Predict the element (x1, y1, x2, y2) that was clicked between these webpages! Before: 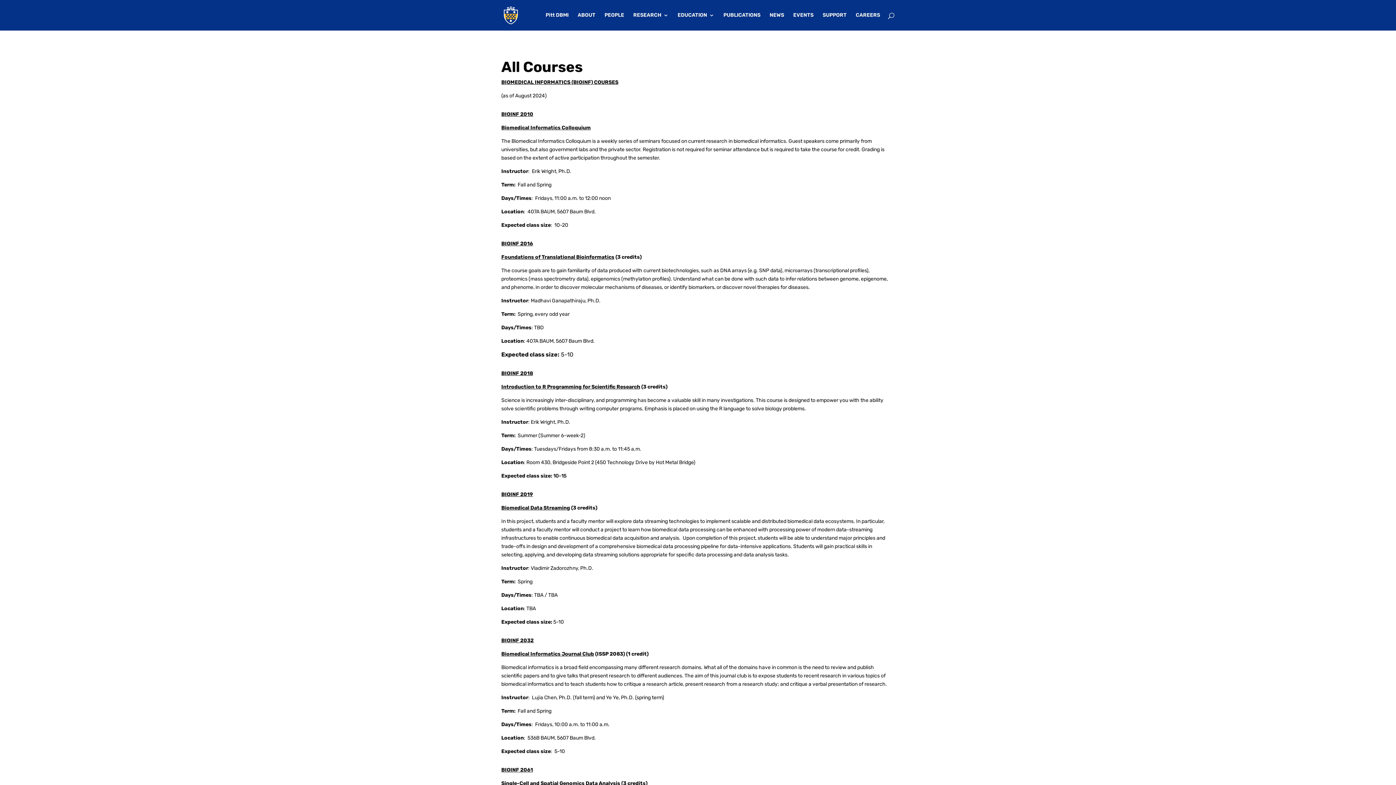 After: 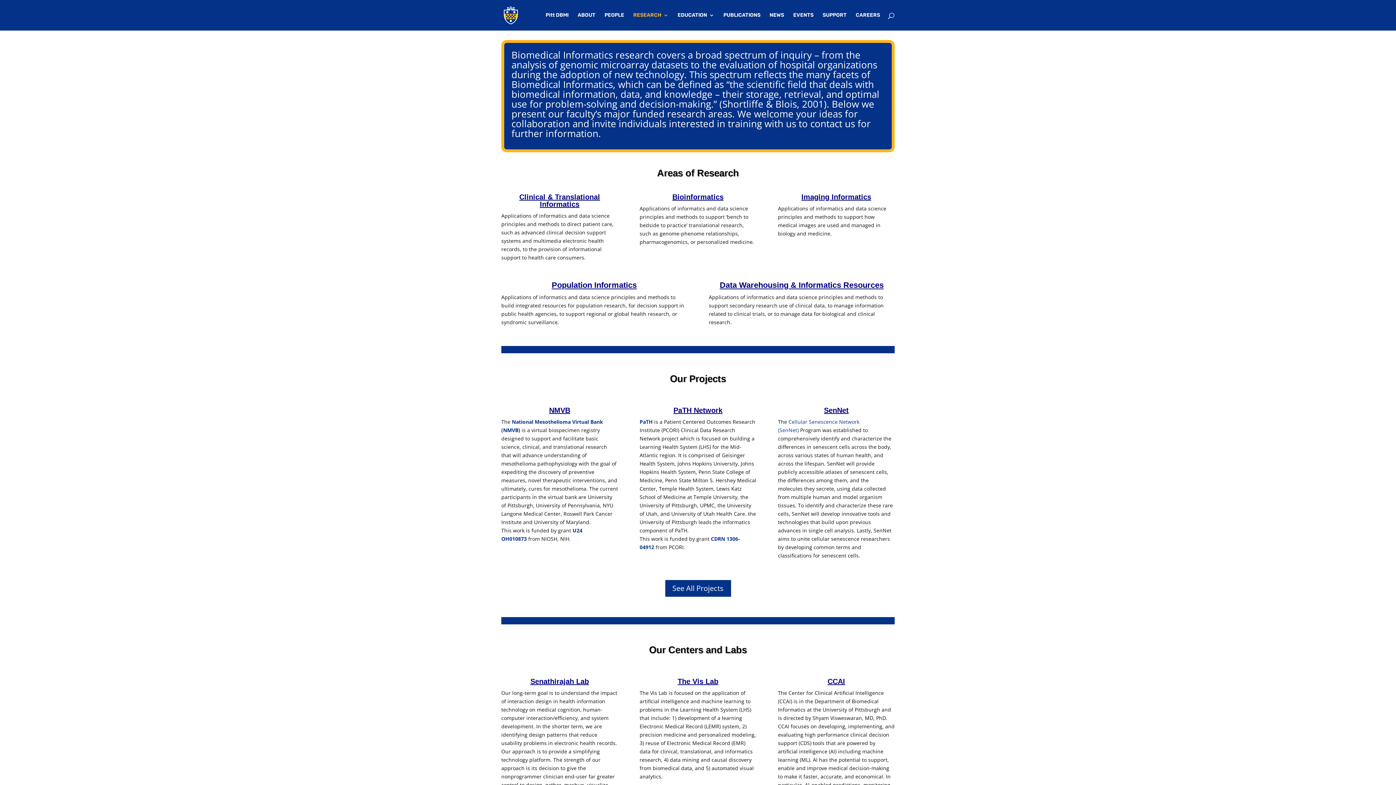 Action: bbox: (633, 12, 668, 30) label: RESEARCH